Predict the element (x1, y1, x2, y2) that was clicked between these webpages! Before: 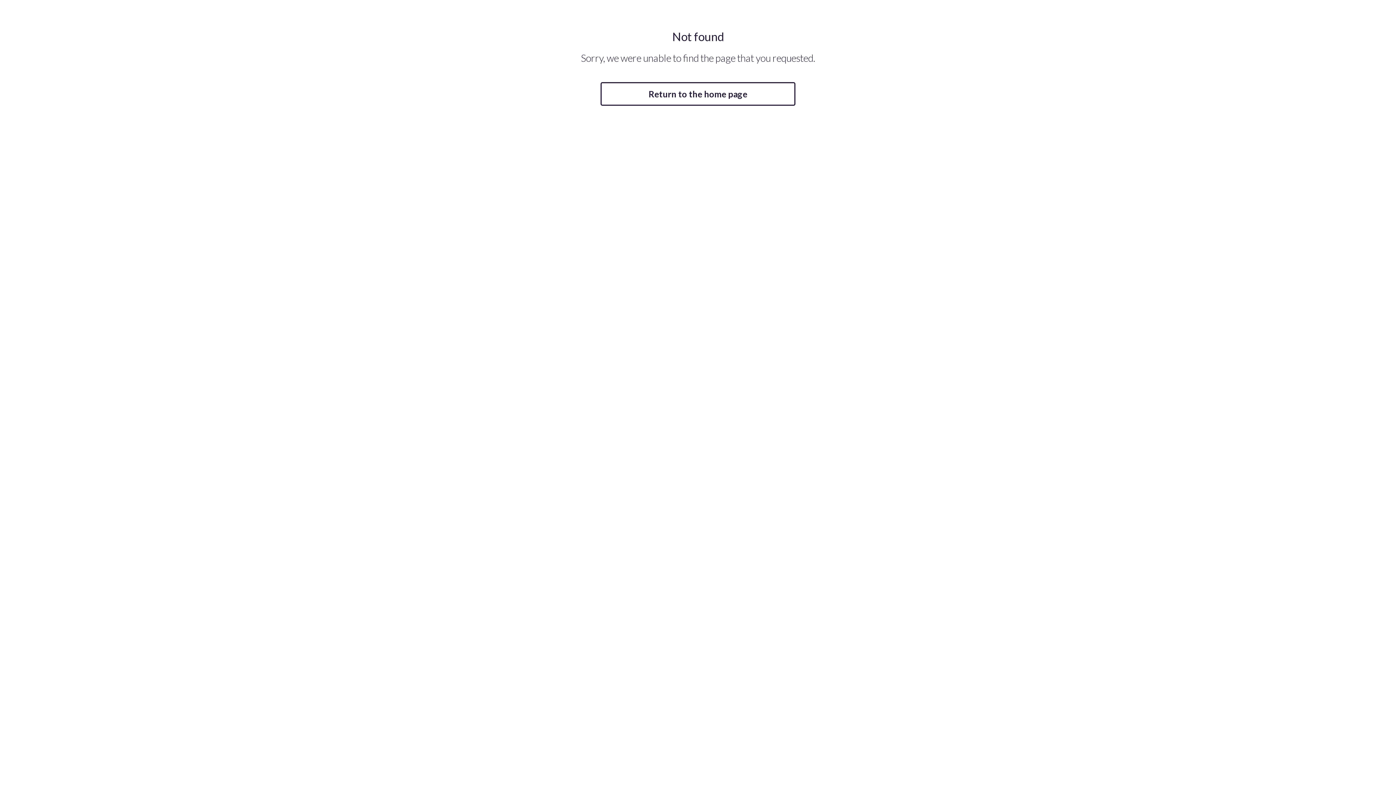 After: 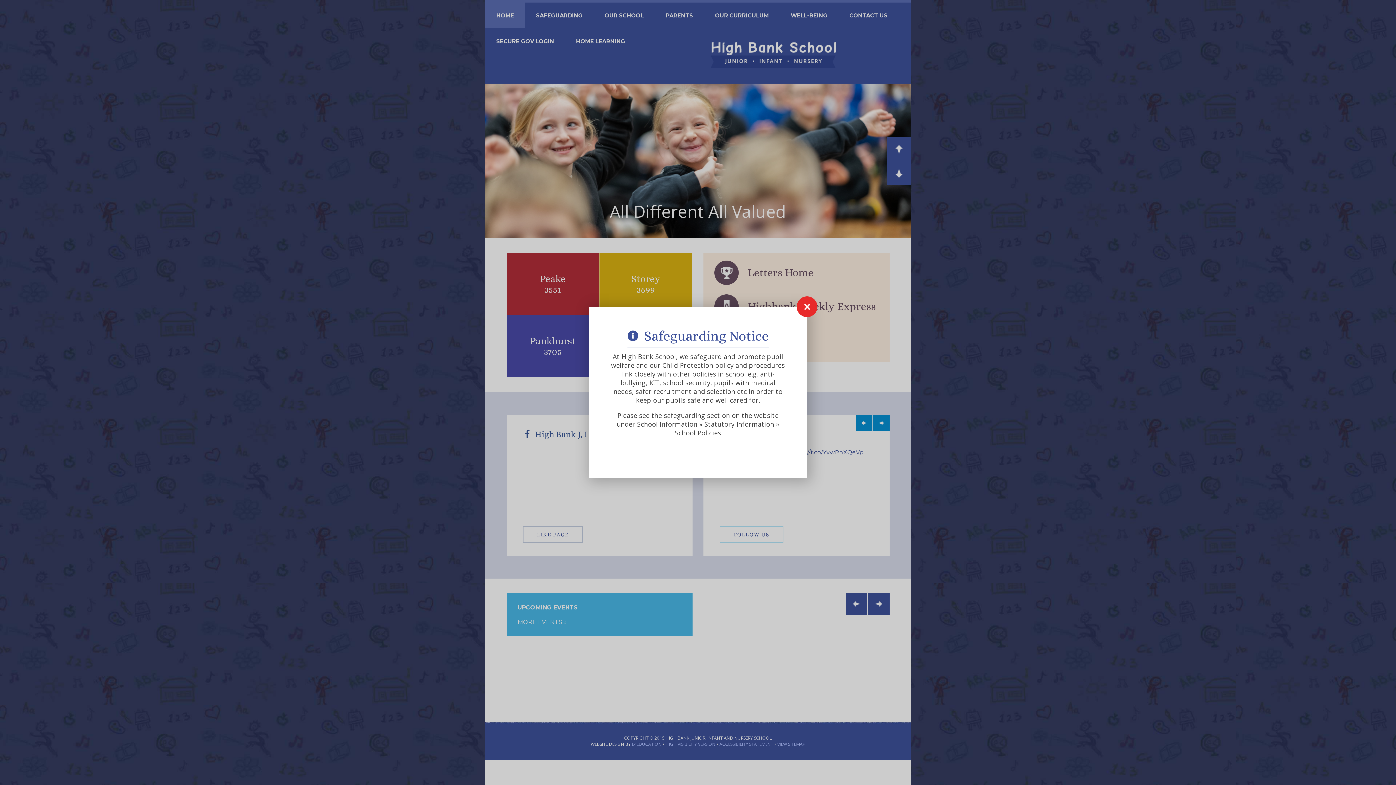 Action: bbox: (600, 82, 795, 105) label: Return to the home page